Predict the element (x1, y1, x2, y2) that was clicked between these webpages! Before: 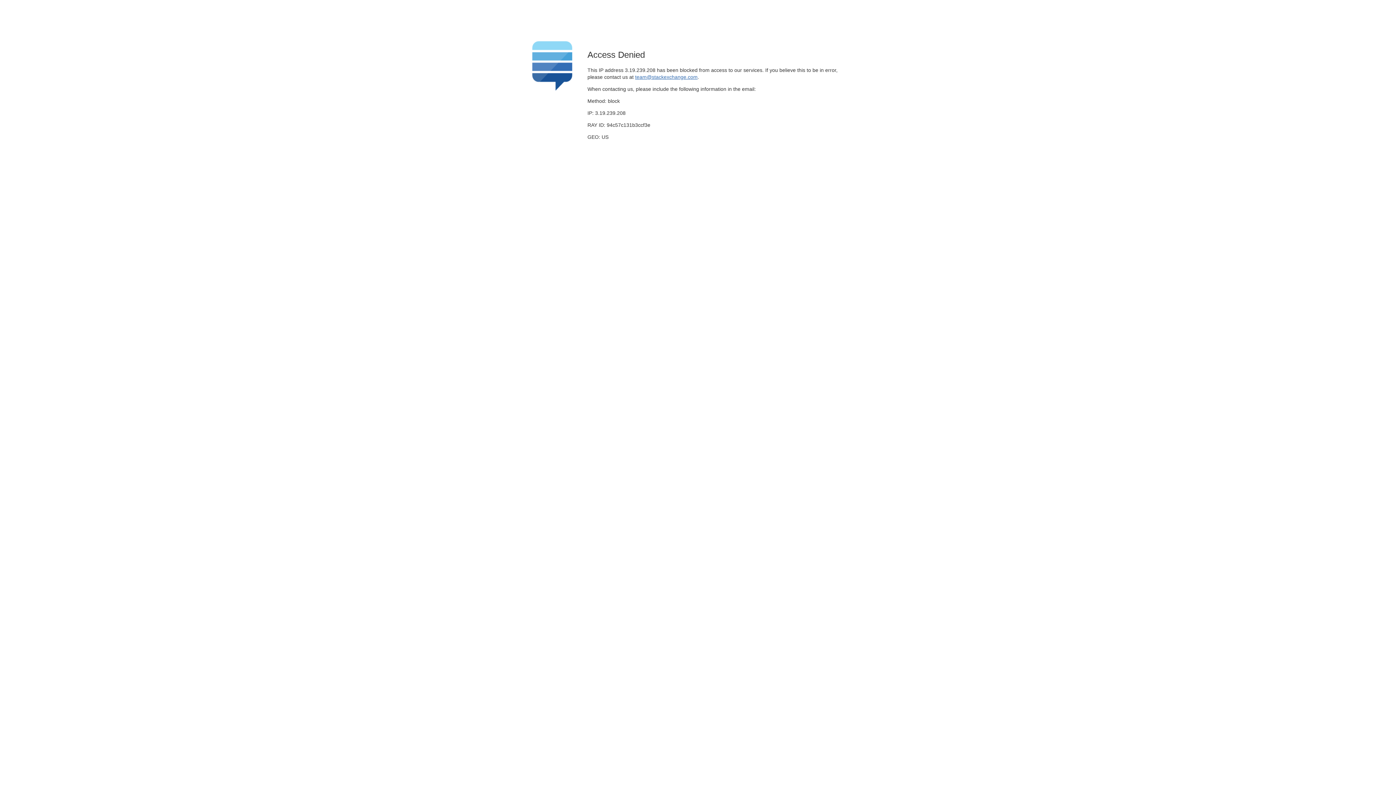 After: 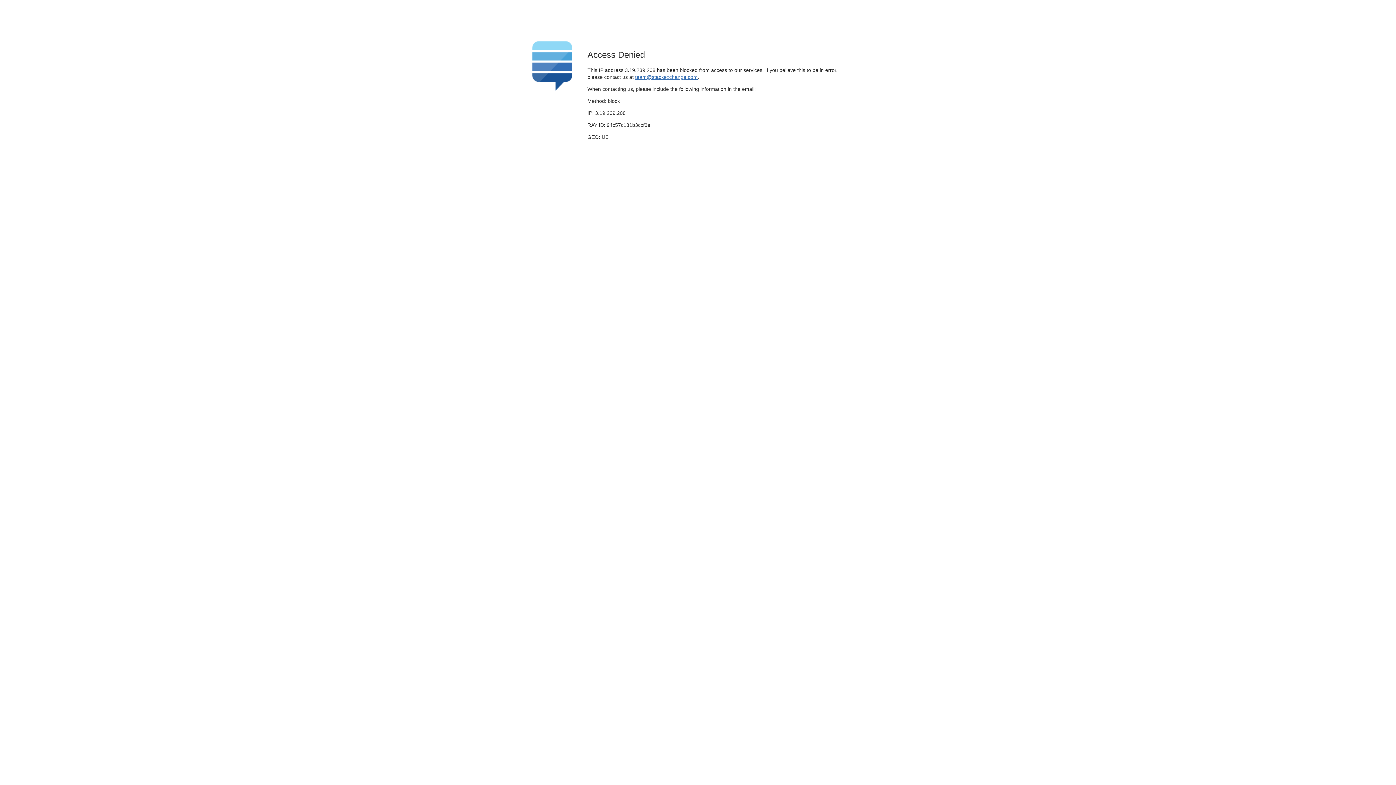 Action: bbox: (635, 74, 697, 79) label: team@stackexchange.com